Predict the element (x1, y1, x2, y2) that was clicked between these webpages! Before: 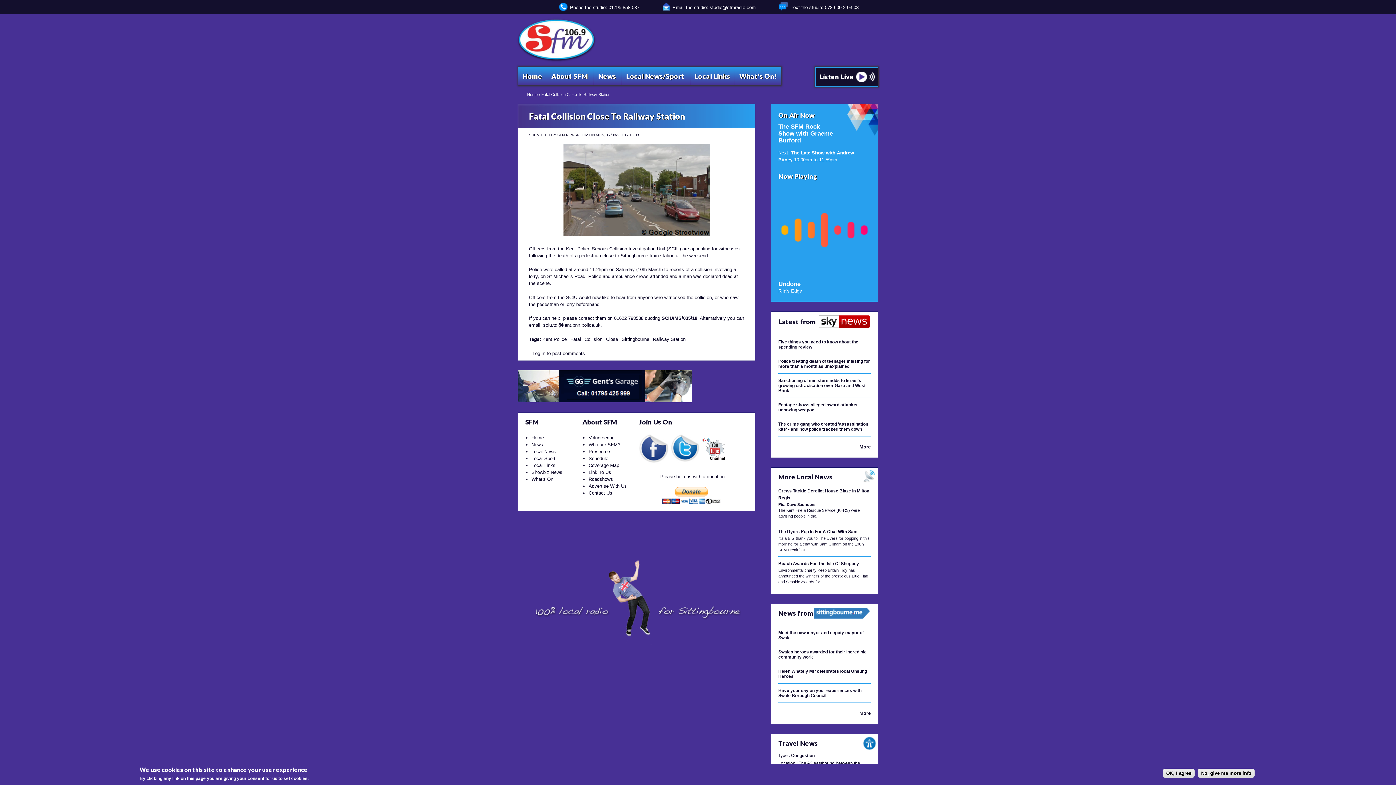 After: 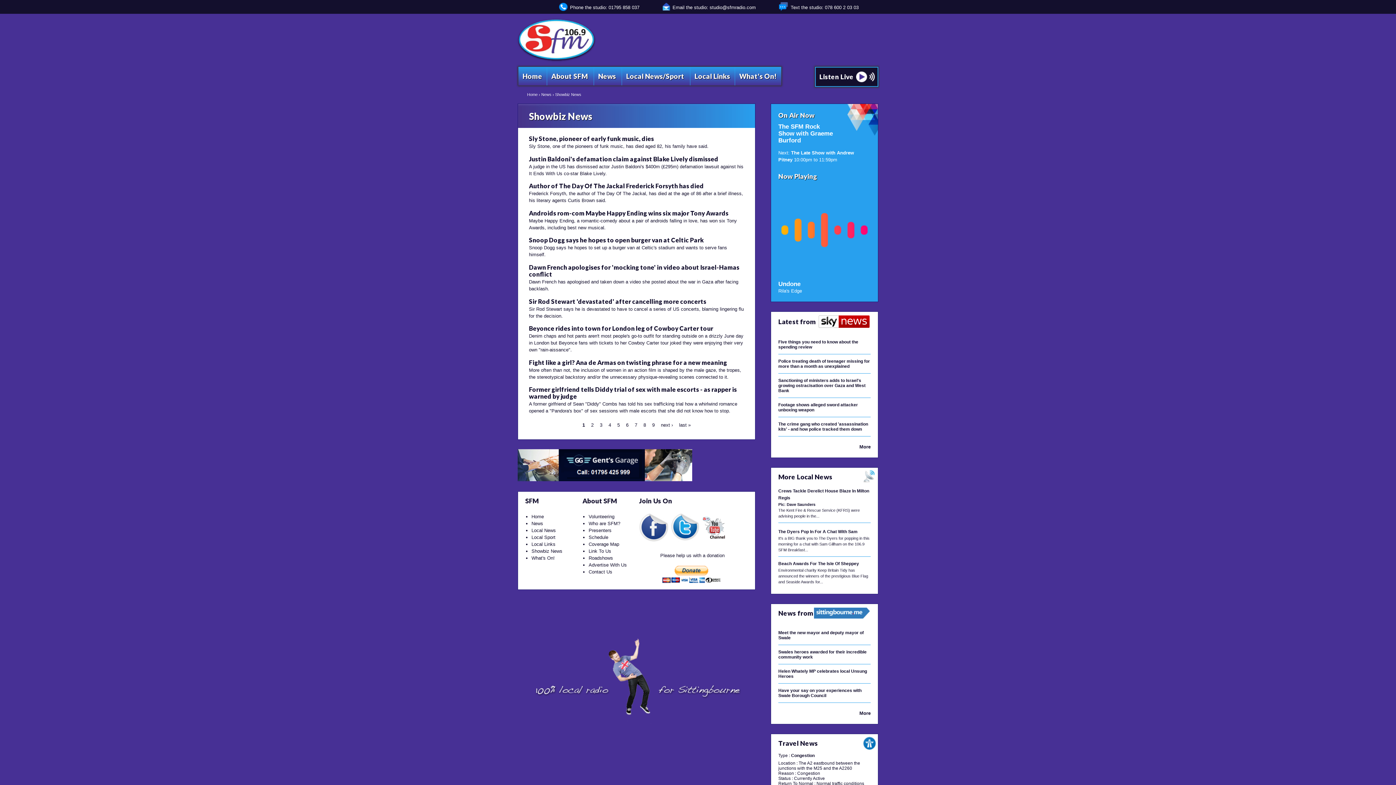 Action: bbox: (531, 469, 562, 475) label: Showbiz News